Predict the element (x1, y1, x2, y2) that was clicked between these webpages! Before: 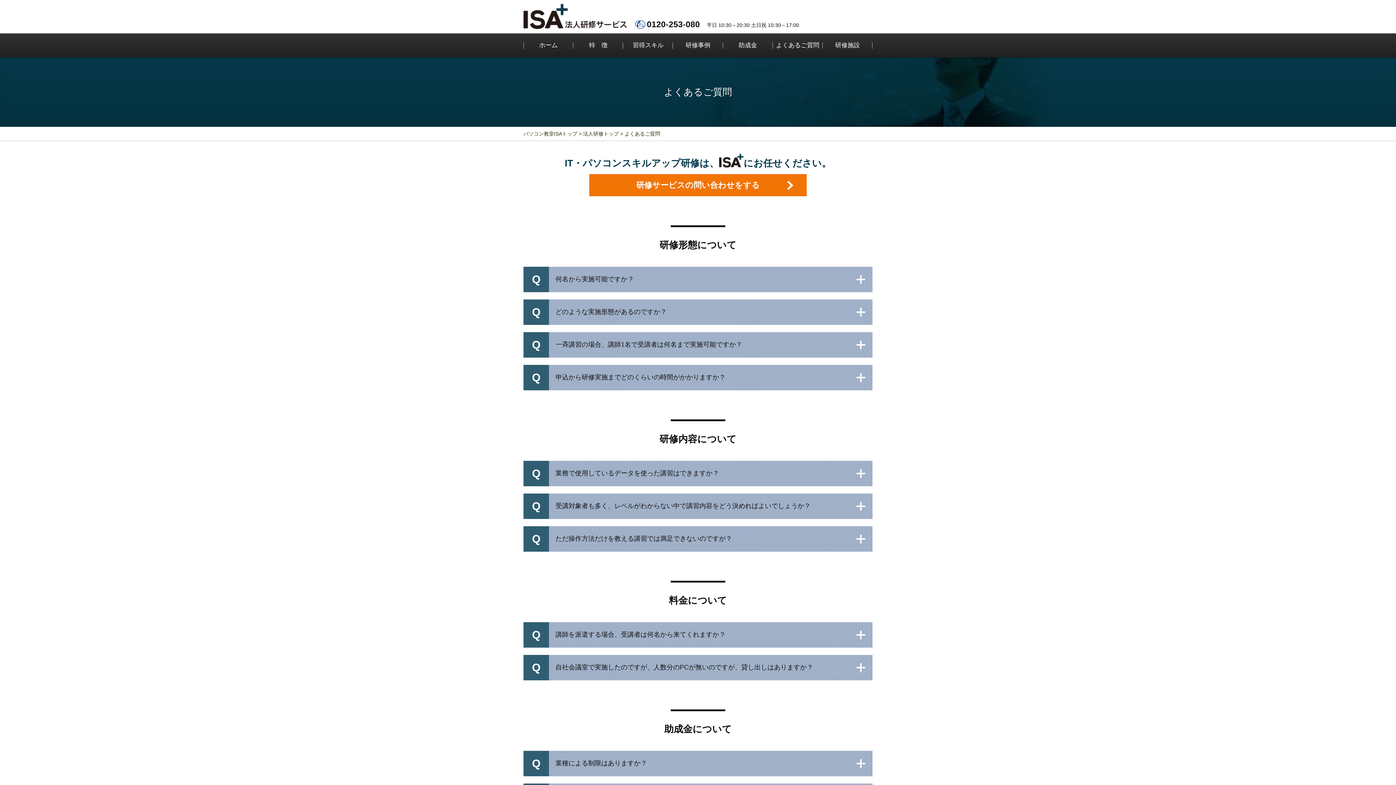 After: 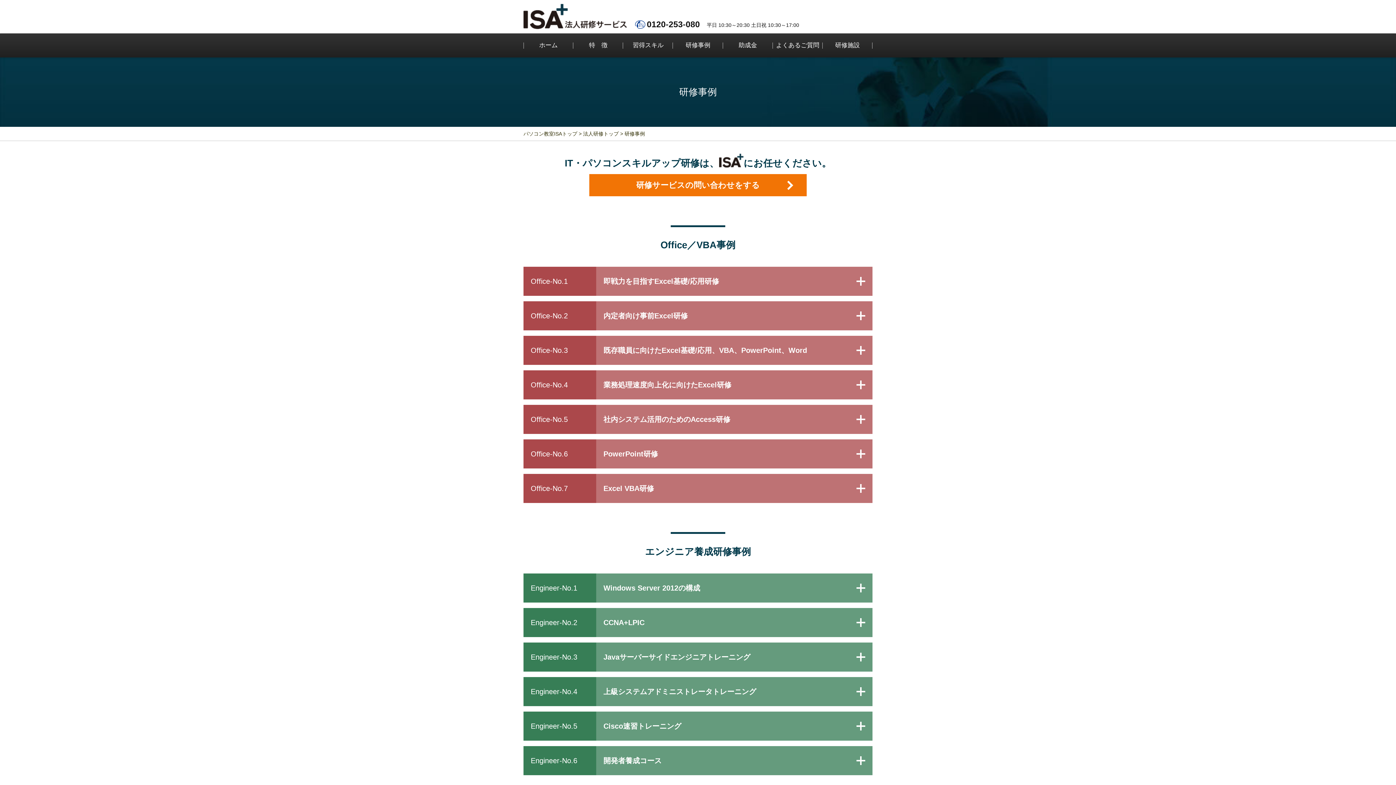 Action: bbox: (673, 33, 723, 57) label: 研修事例